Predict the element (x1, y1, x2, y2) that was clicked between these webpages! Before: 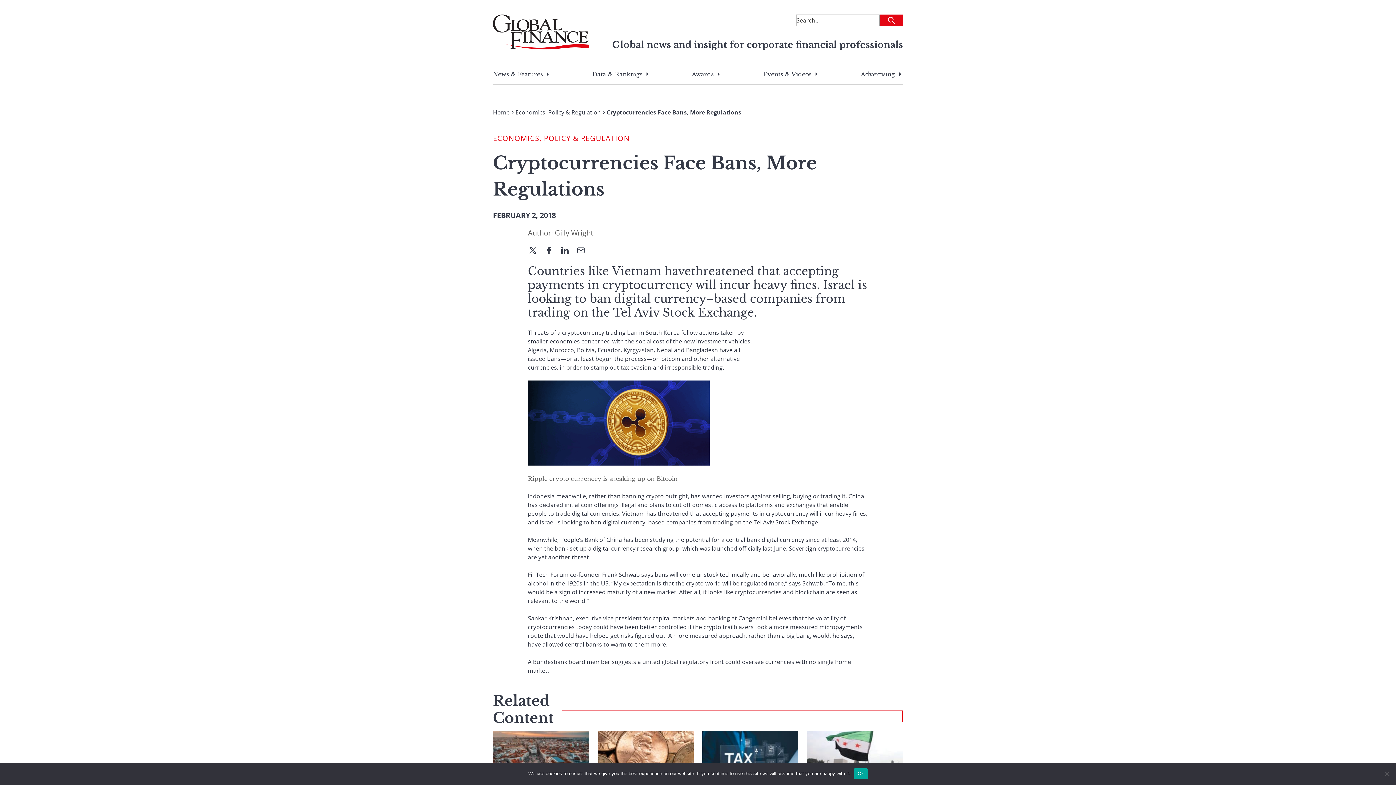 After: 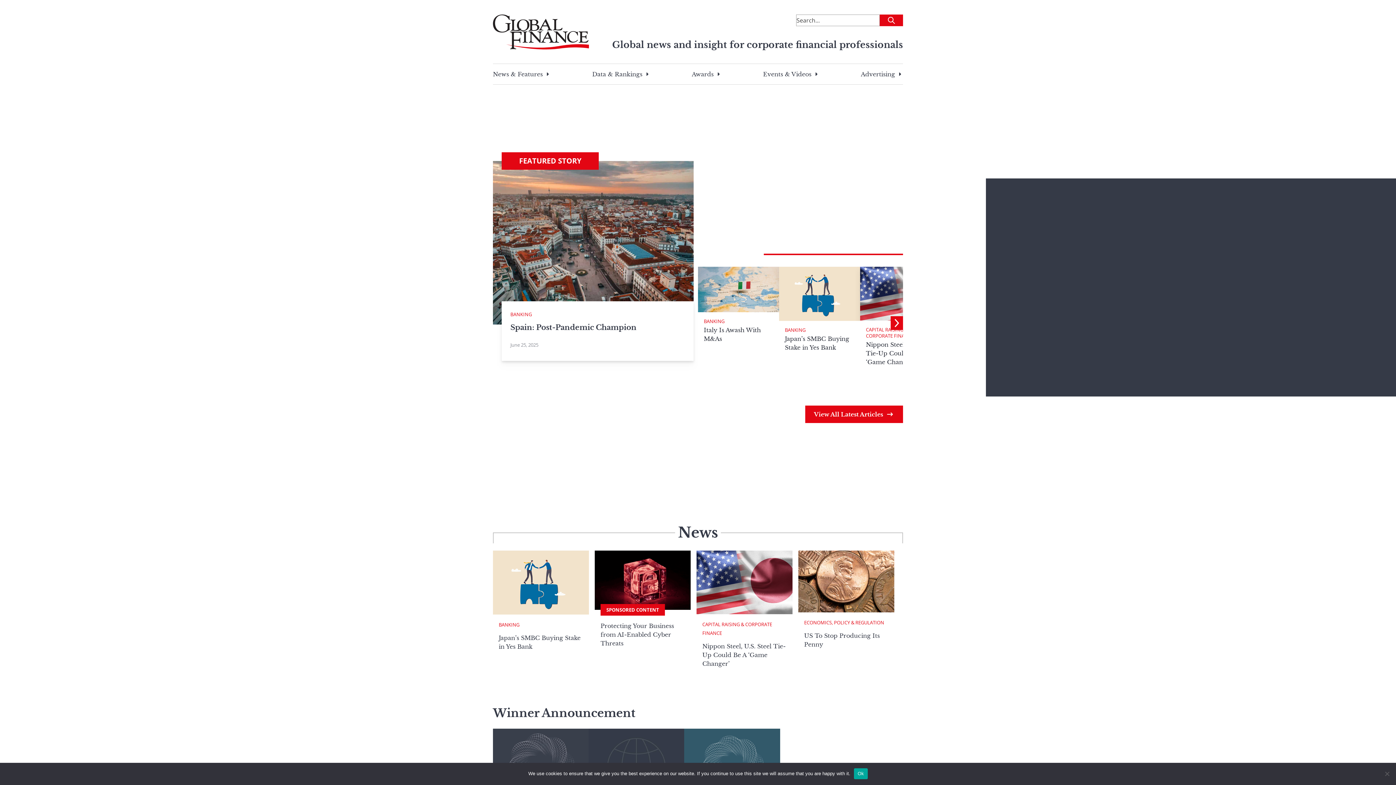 Action: bbox: (493, 108, 509, 116) label: Home